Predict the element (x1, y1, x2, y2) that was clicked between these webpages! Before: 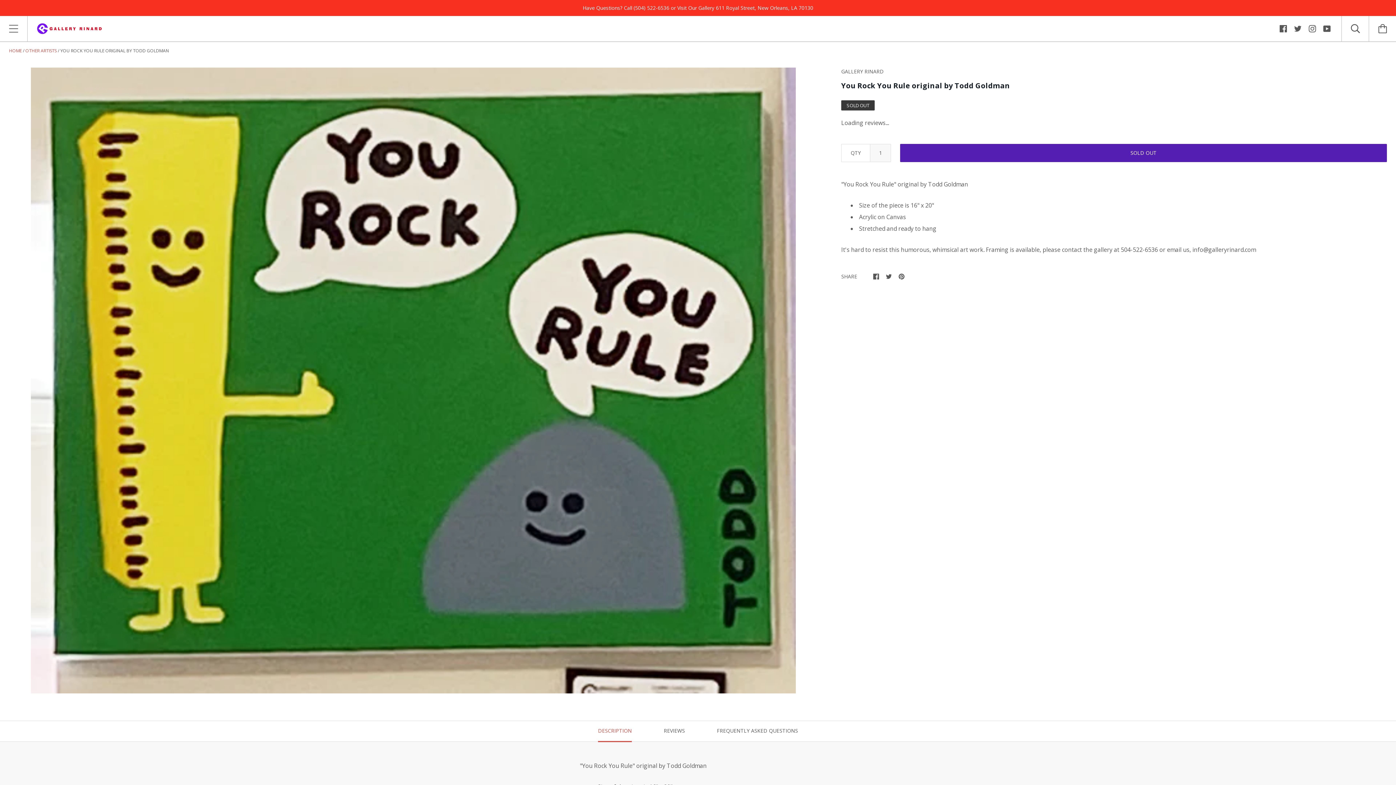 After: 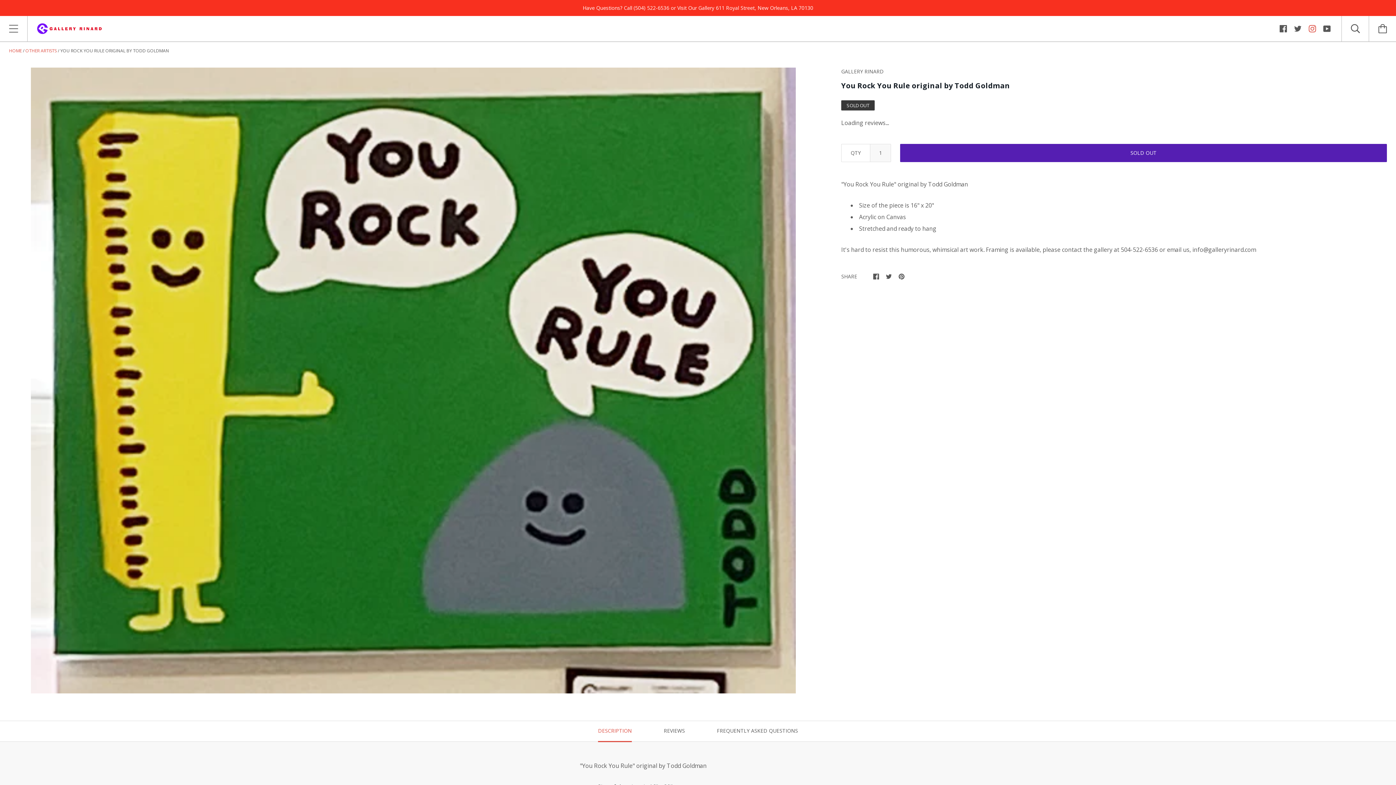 Action: bbox: (1309, 23, 1316, 32)